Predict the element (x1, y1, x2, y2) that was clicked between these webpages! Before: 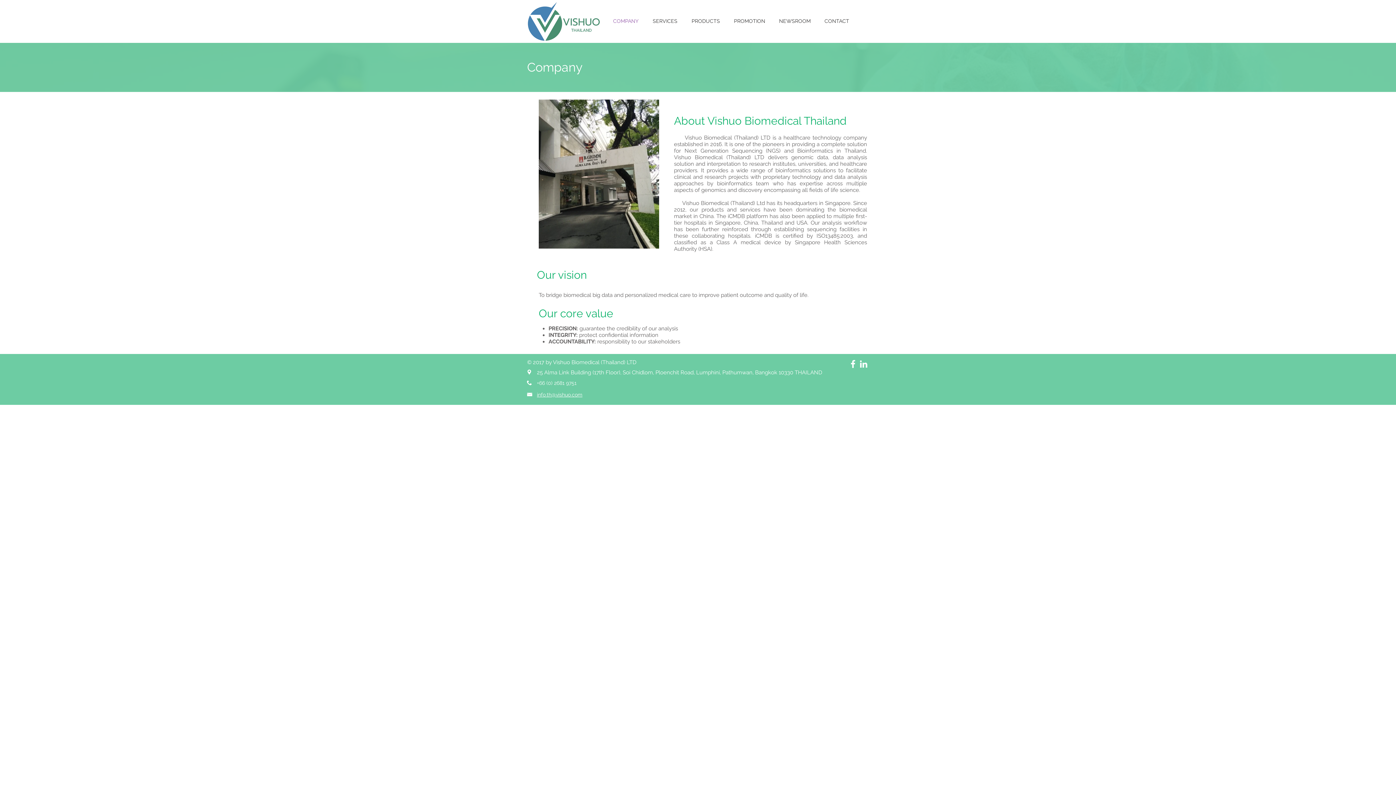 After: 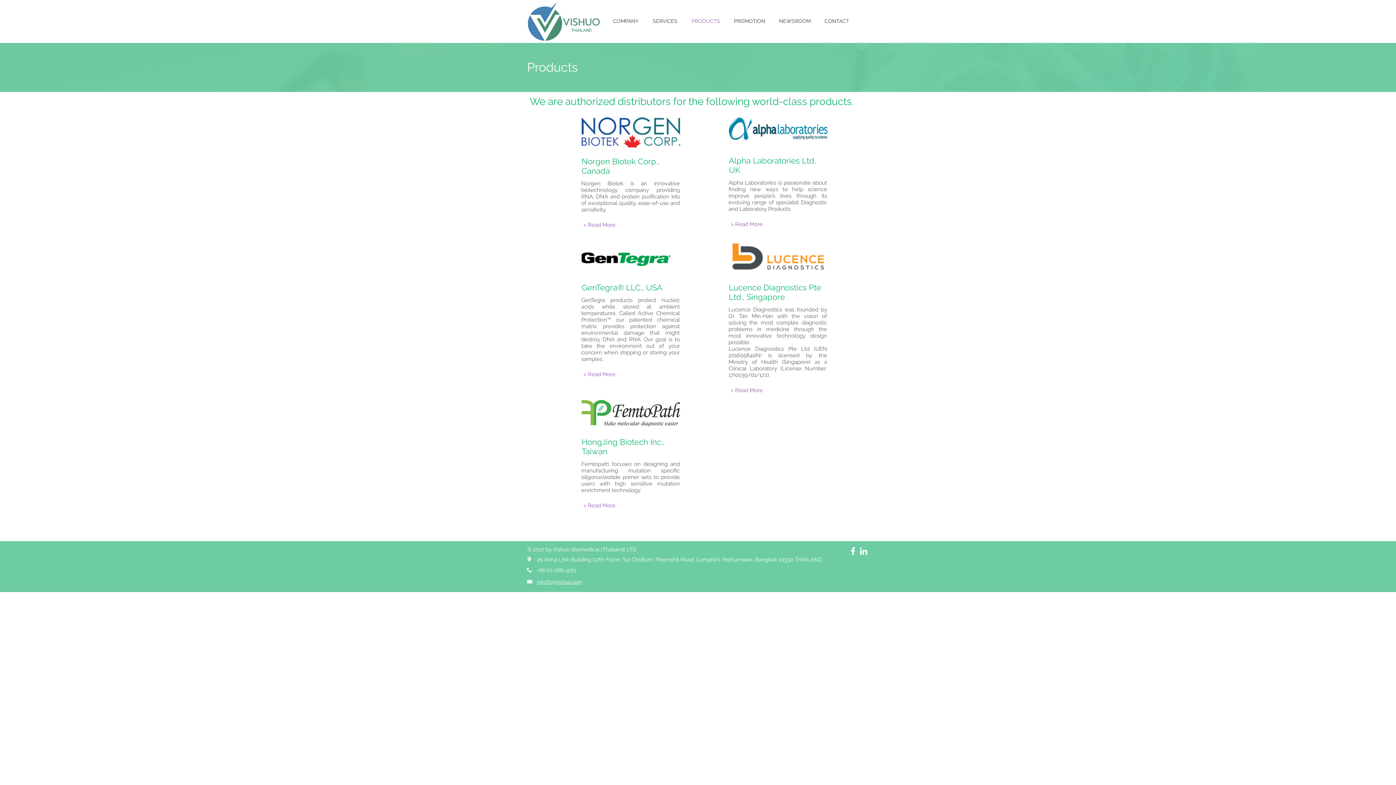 Action: bbox: (684, 14, 727, 28) label: PRODUCTS